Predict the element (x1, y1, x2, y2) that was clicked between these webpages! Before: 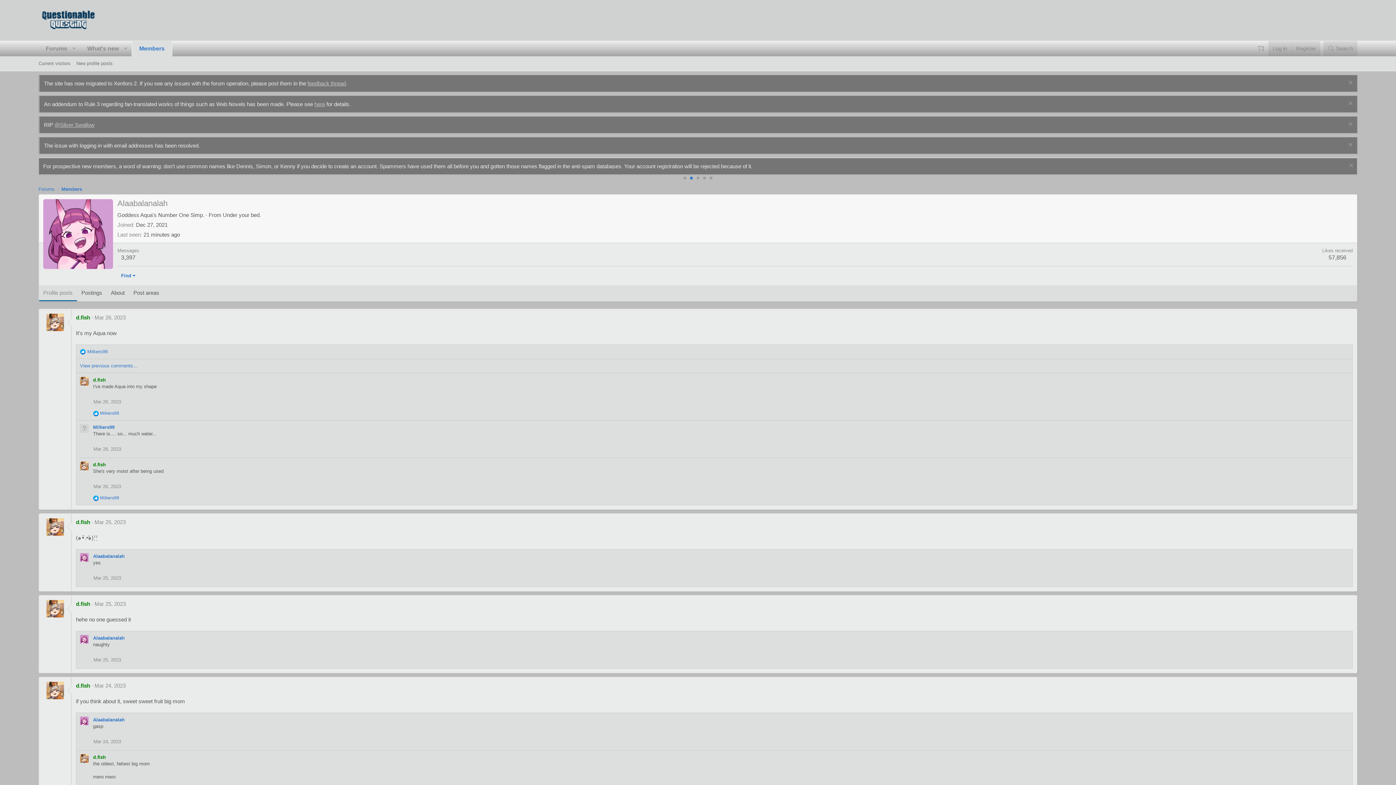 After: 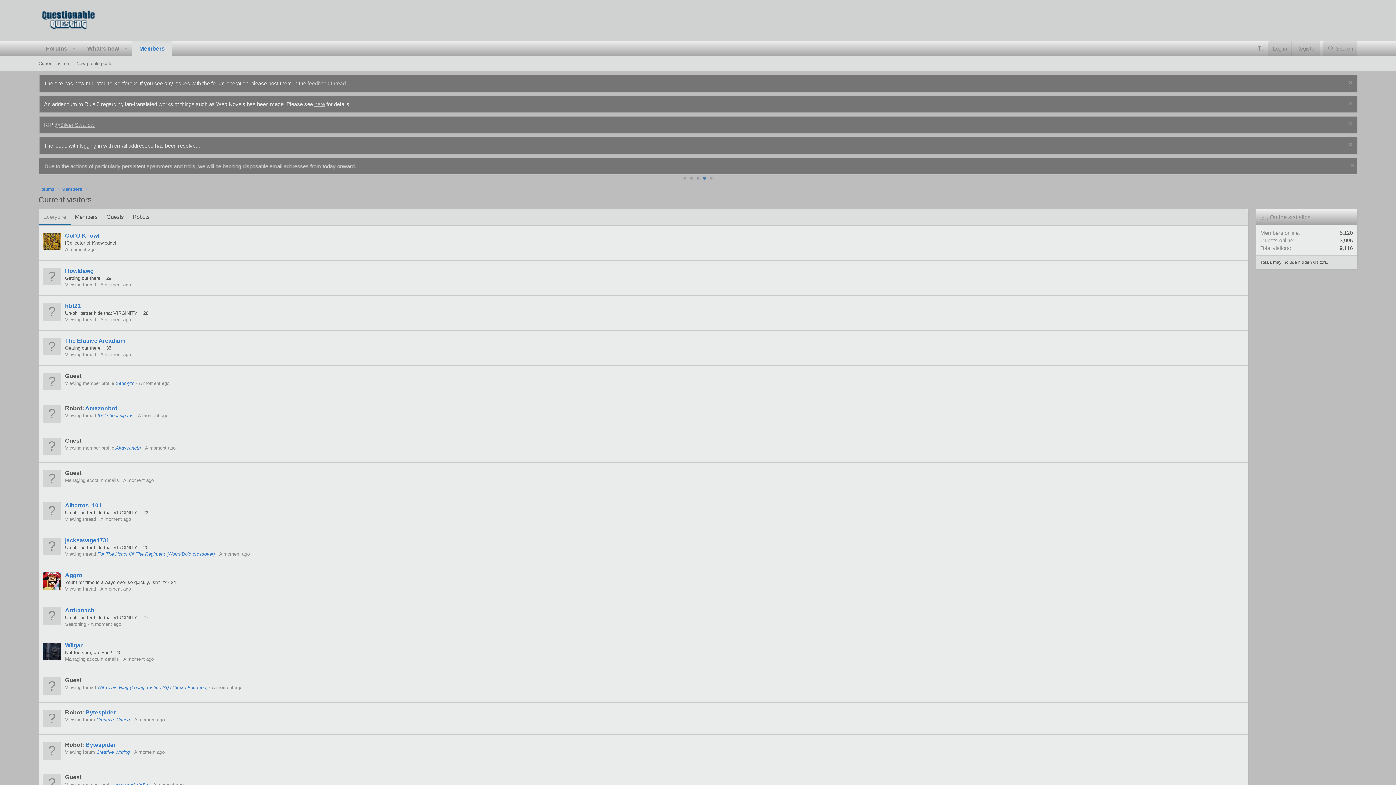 Action: label: Current visitors bbox: (35, 58, 73, 69)